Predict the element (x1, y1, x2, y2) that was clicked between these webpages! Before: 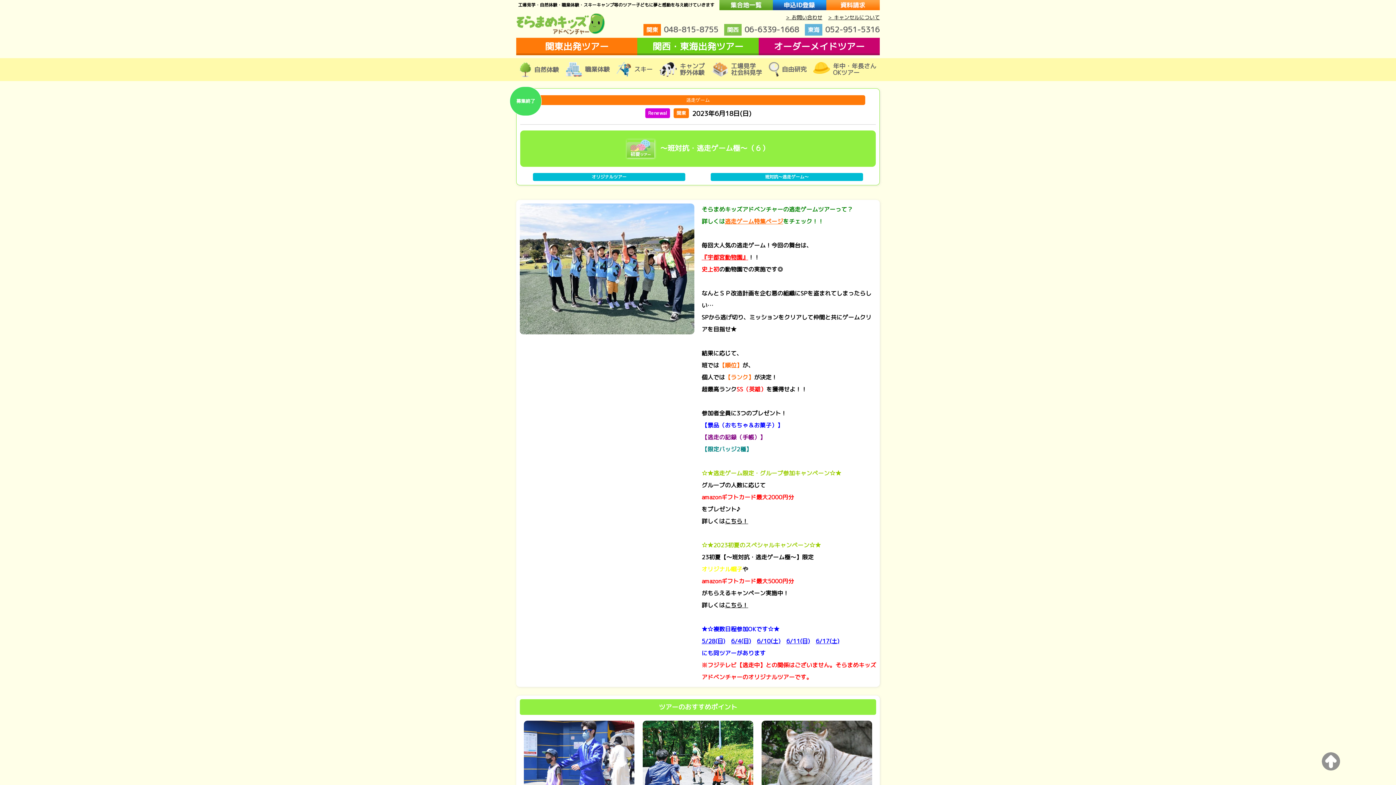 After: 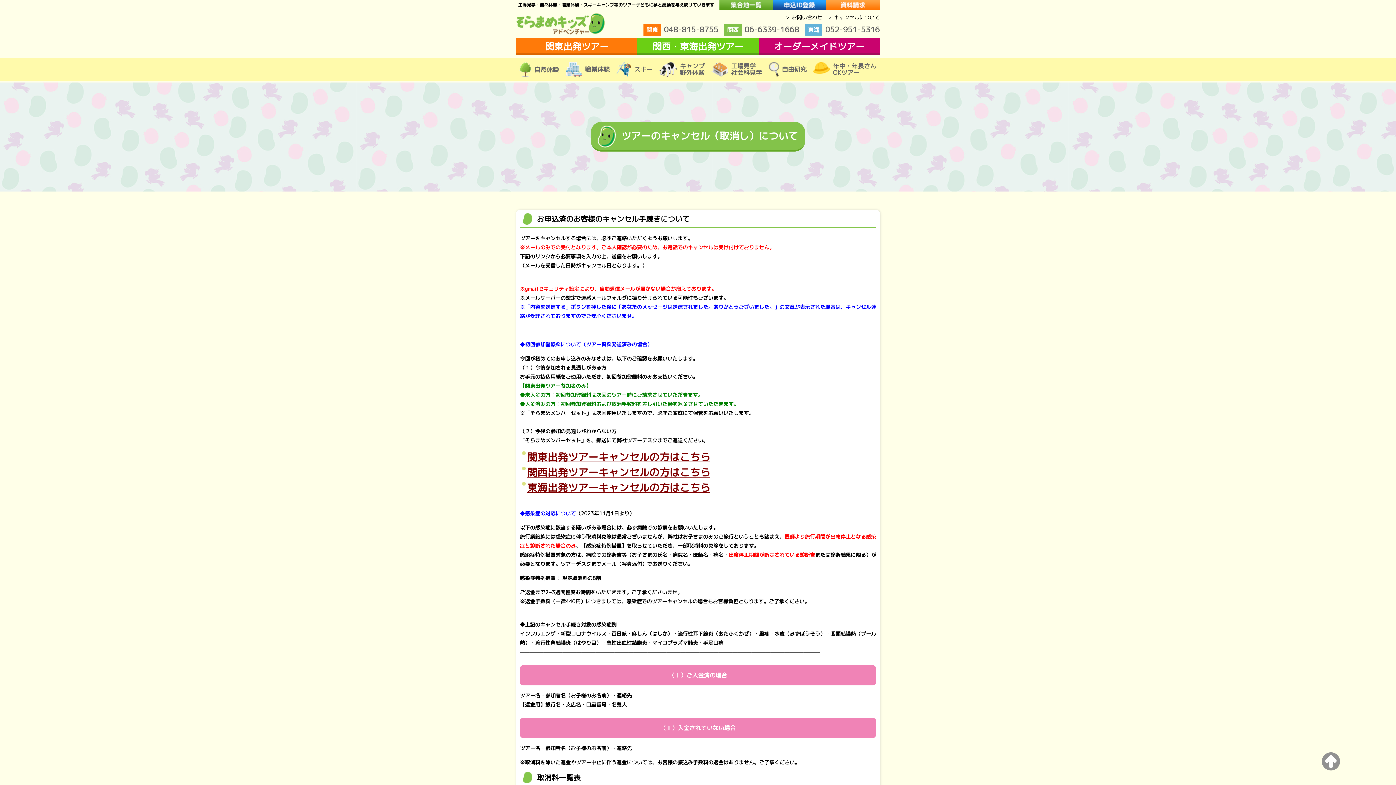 Action: bbox: (828, 13, 880, 20) label: > キャンセルについて